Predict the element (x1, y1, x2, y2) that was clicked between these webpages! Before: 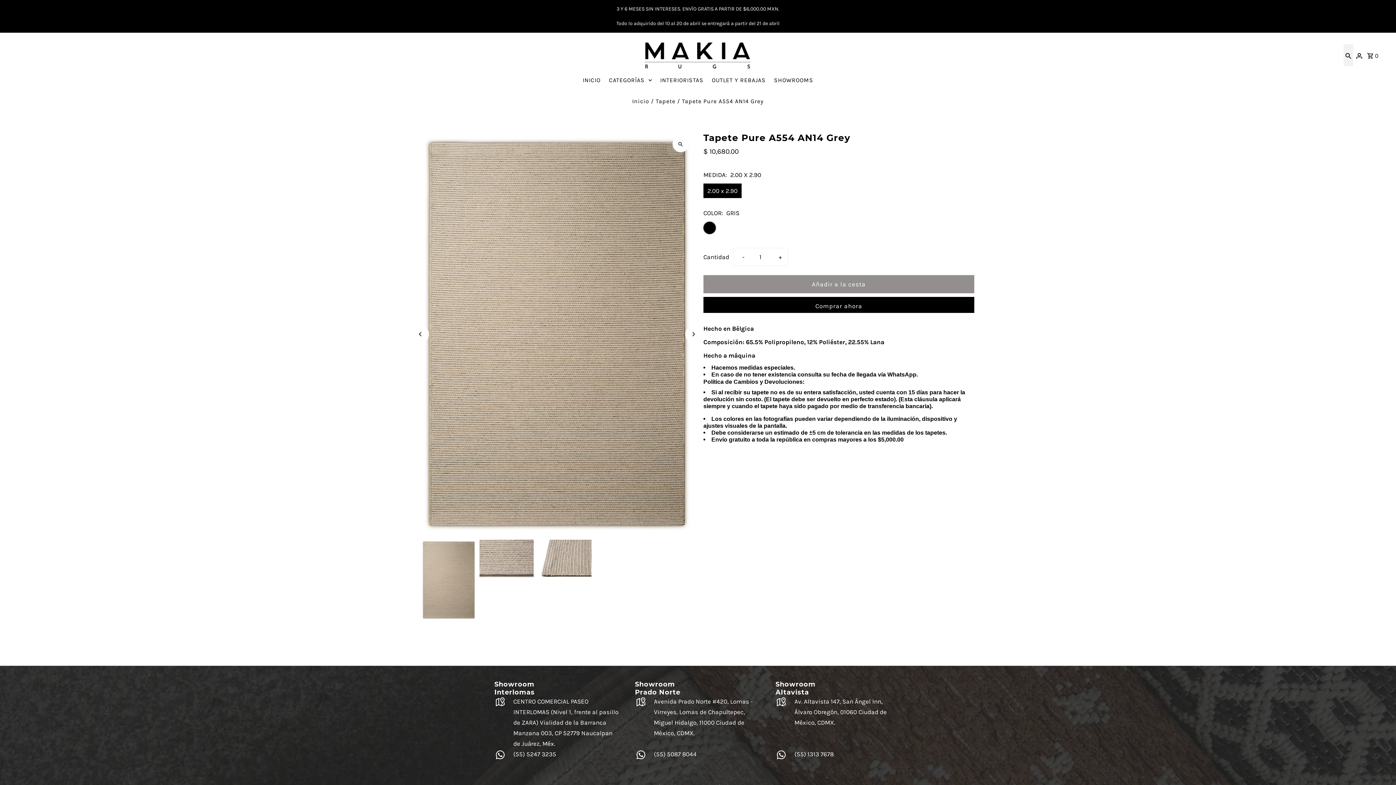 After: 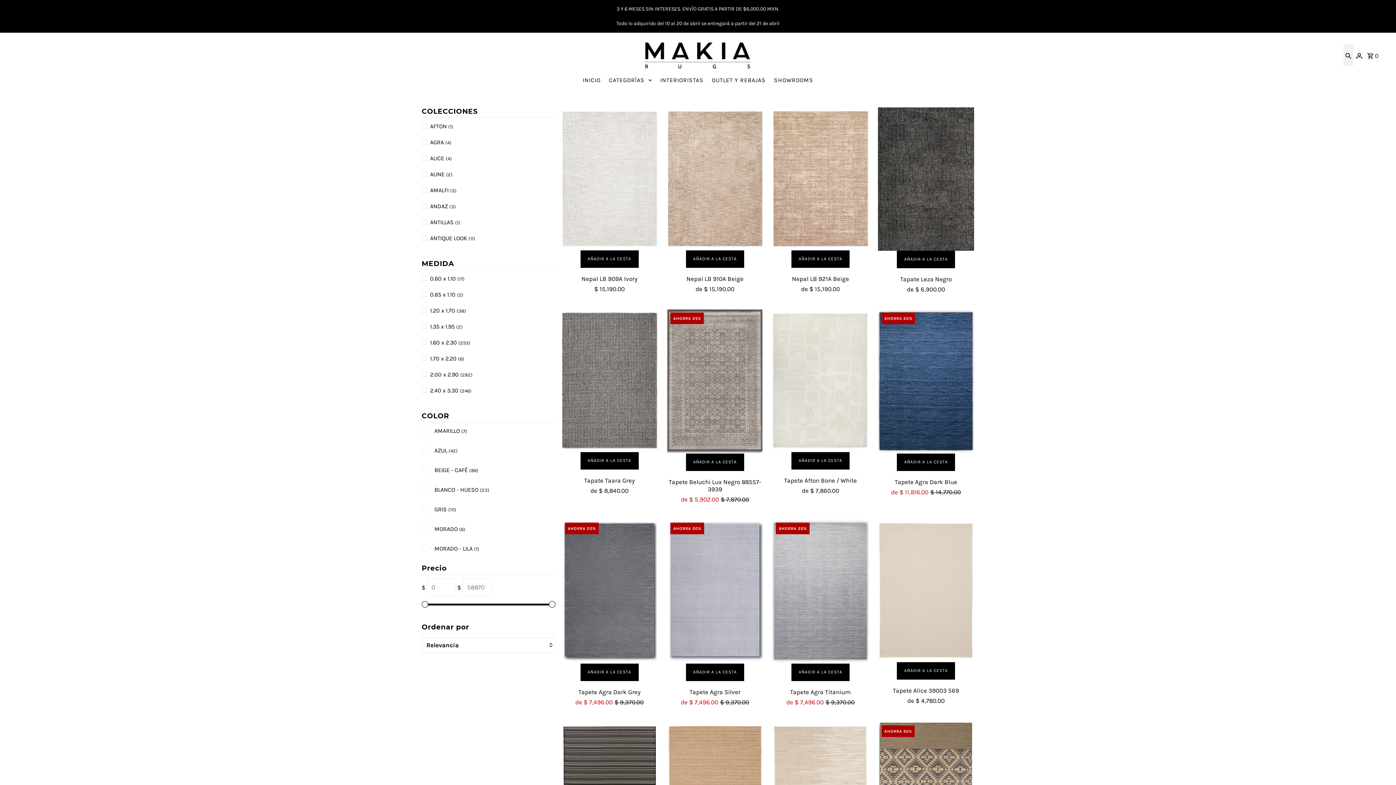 Action: label: Tapete bbox: (655, 97, 675, 104)